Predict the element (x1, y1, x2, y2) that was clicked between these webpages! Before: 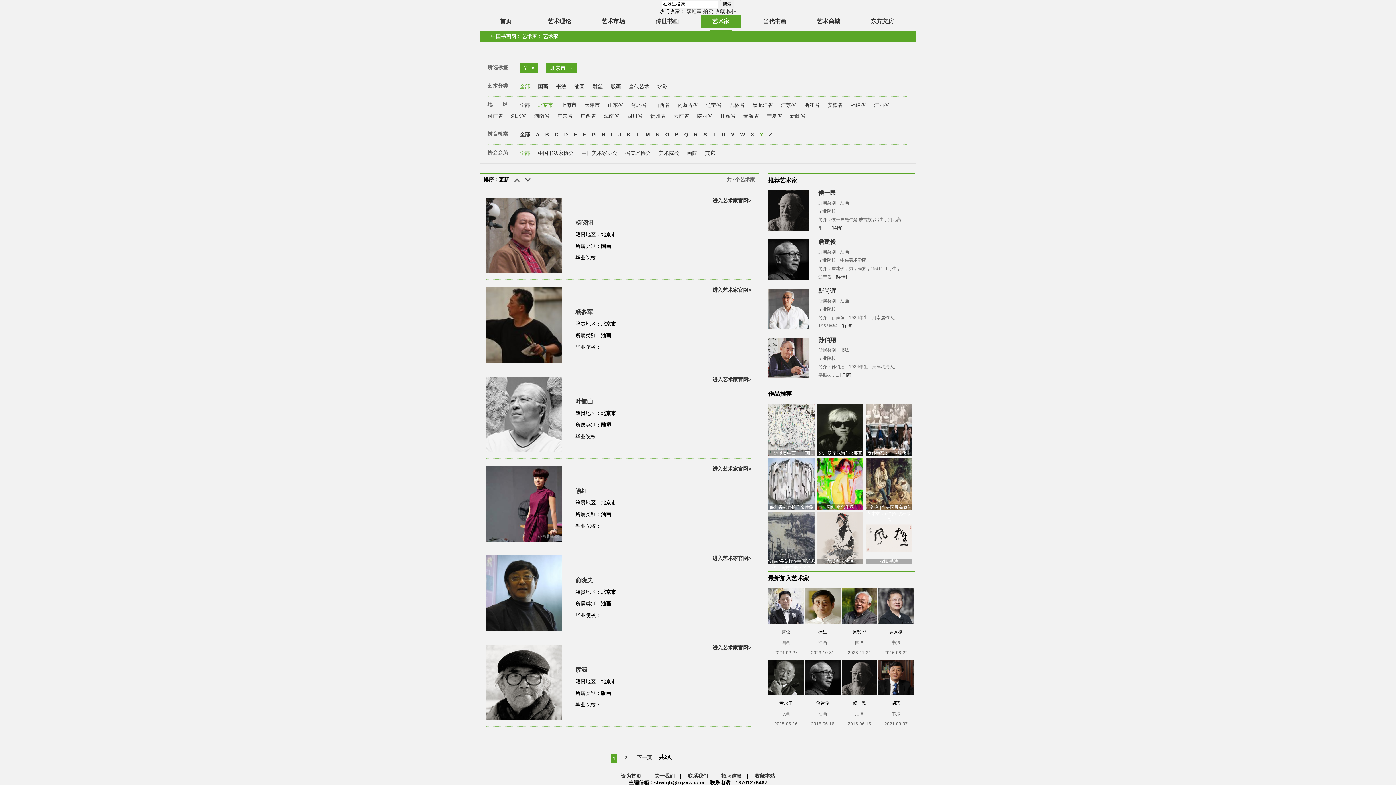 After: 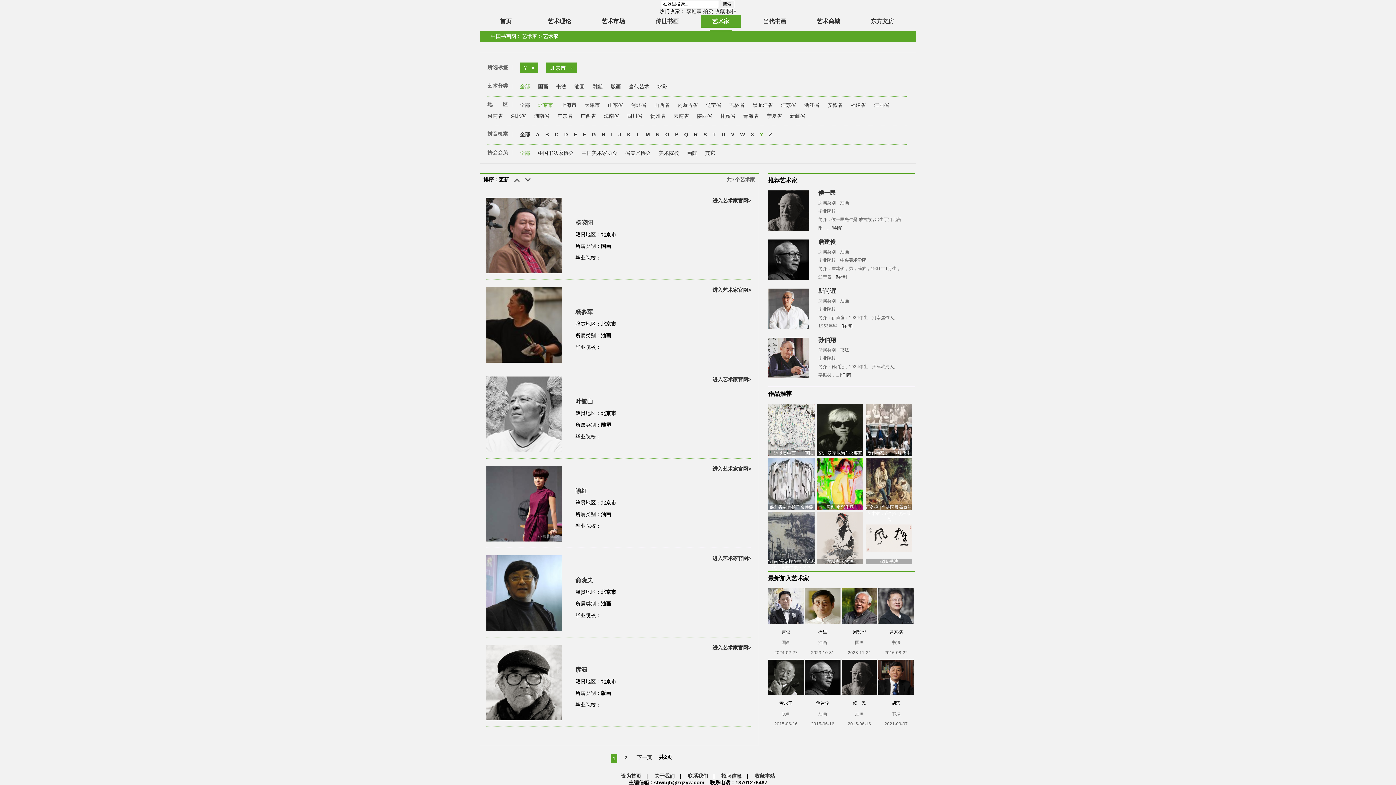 Action: bbox: (486, 376, 562, 452)